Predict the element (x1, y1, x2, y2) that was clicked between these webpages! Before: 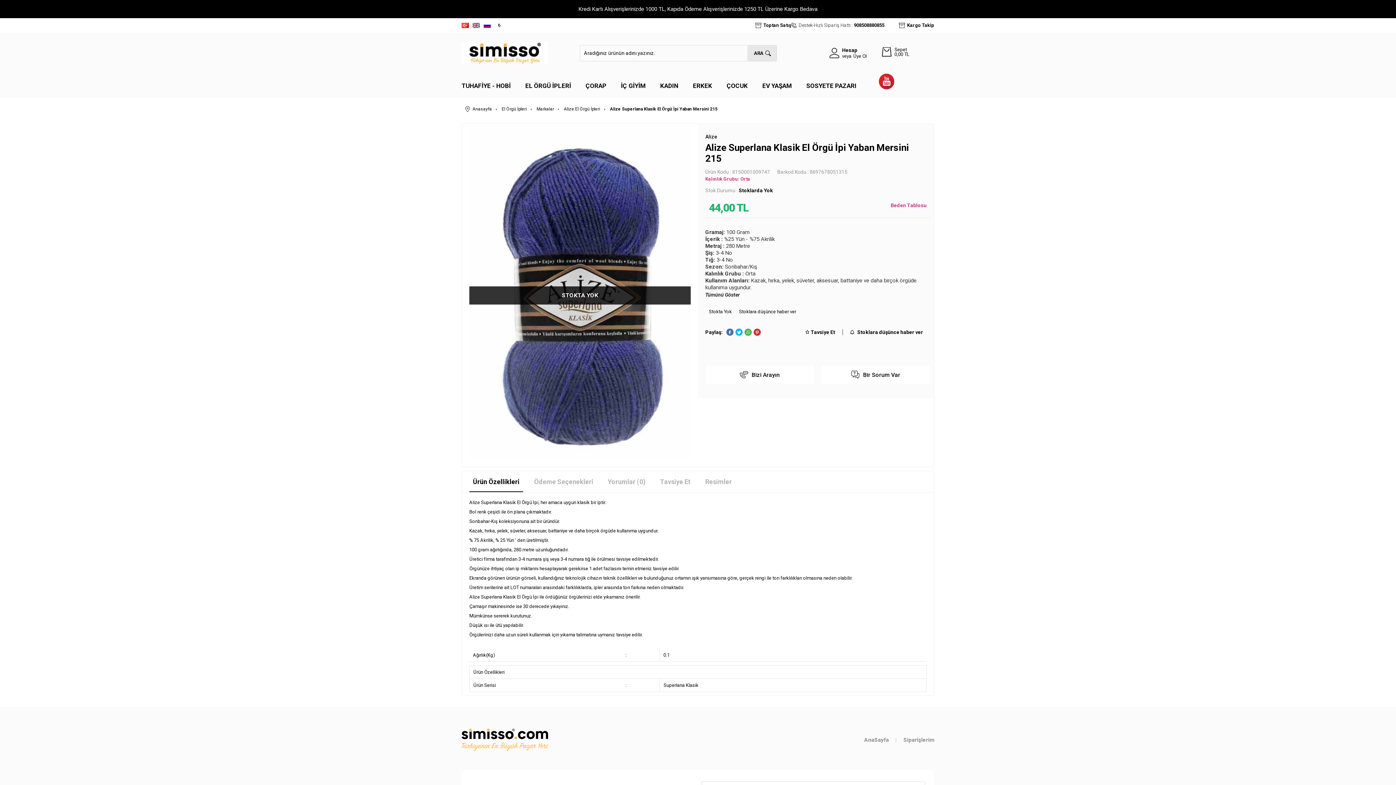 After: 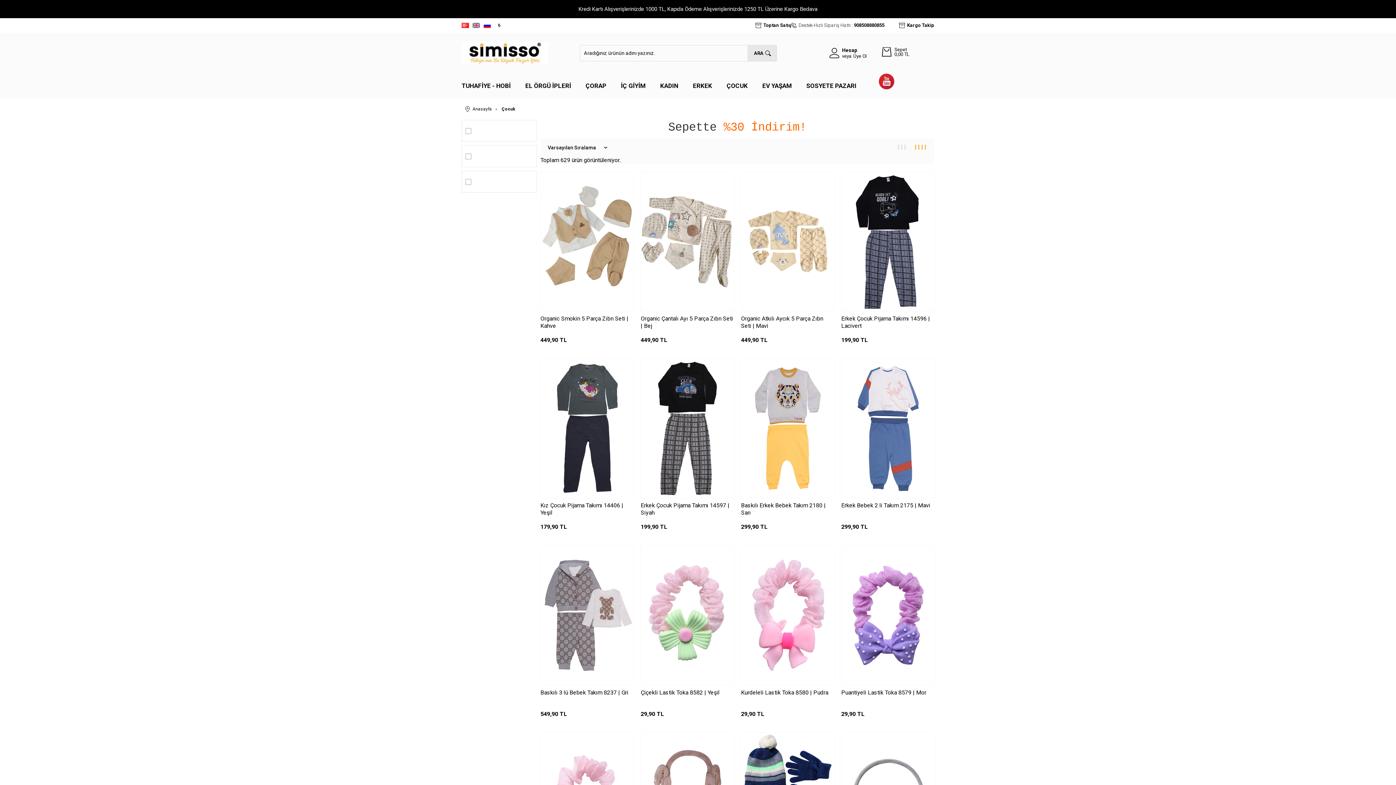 Action: label: ÇOCUK bbox: (726, 76, 748, 94)